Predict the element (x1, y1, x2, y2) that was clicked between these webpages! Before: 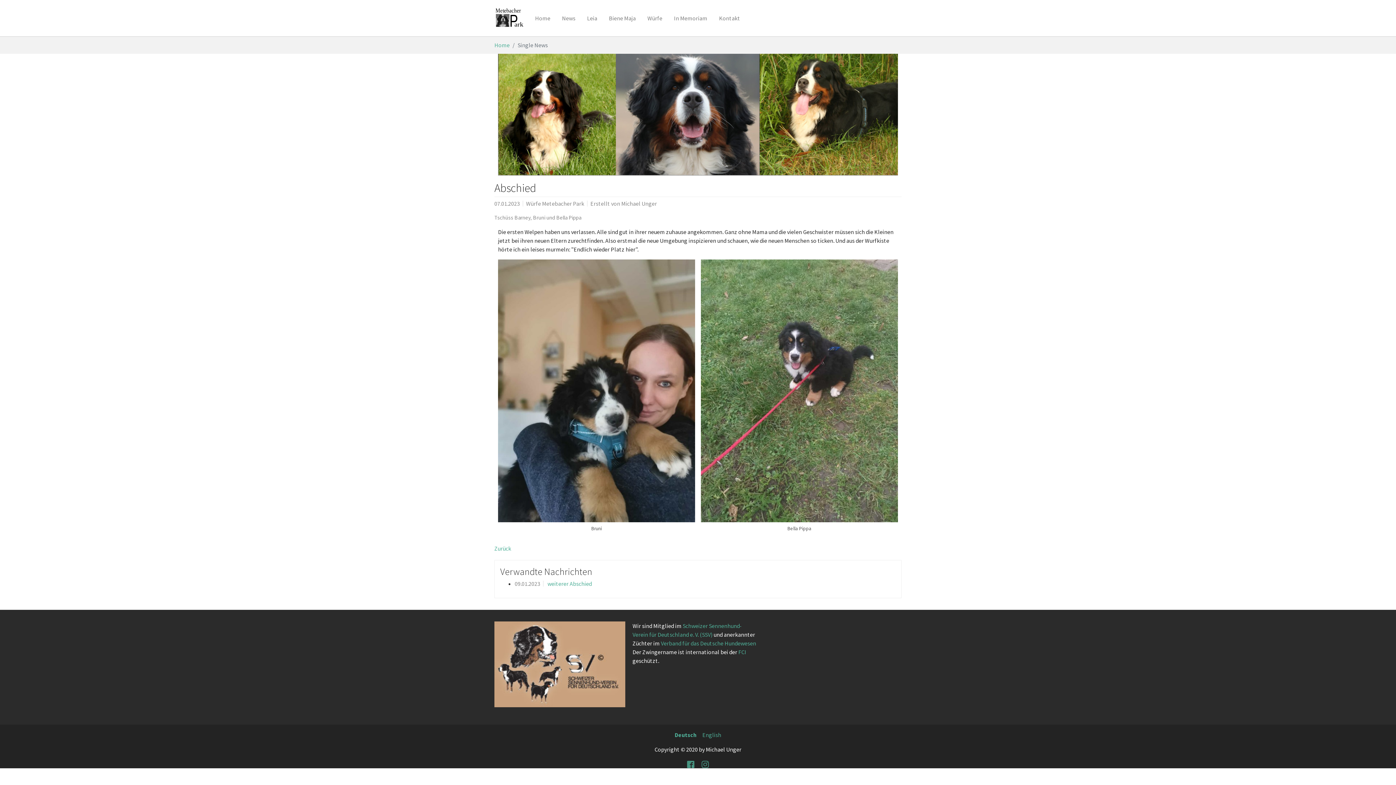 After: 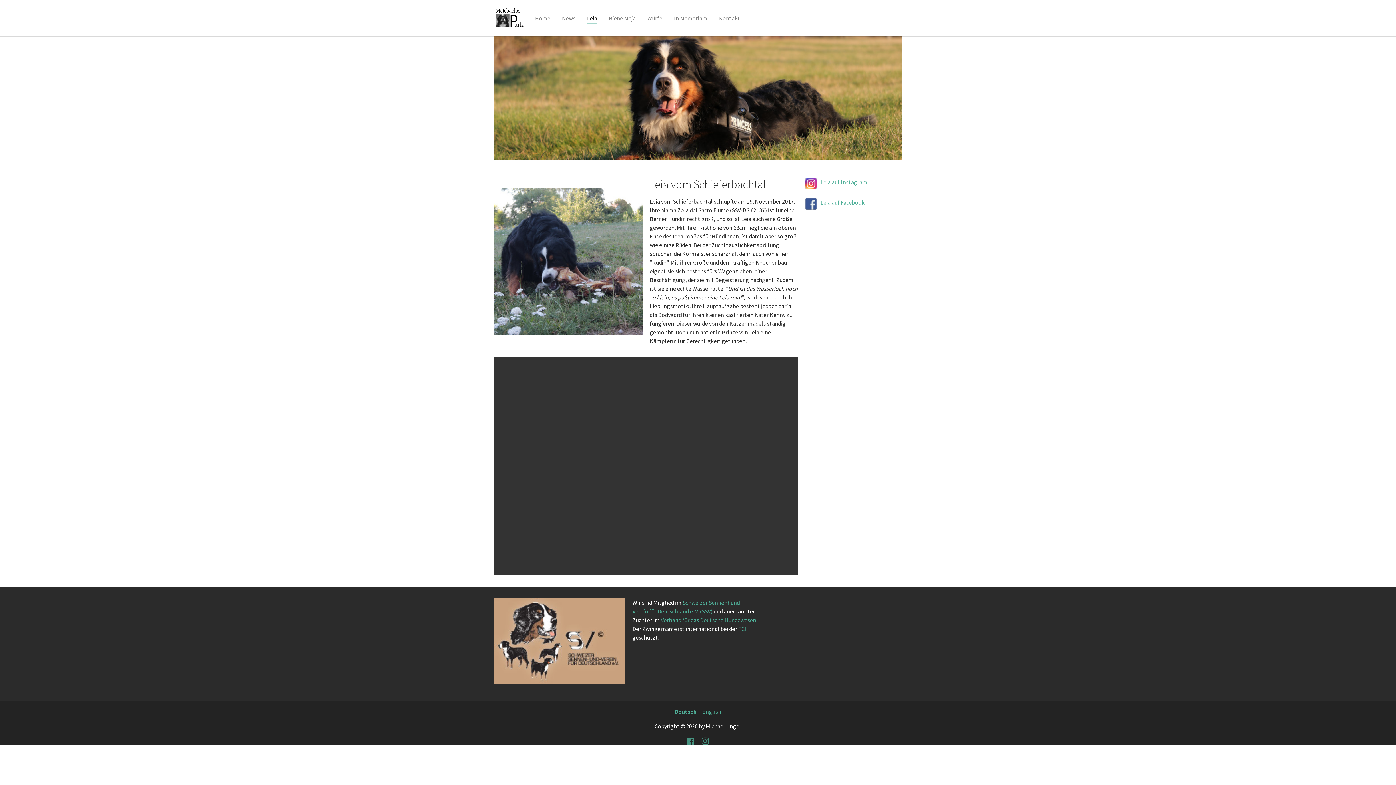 Action: label: Leia bbox: (581, 10, 603, 25)